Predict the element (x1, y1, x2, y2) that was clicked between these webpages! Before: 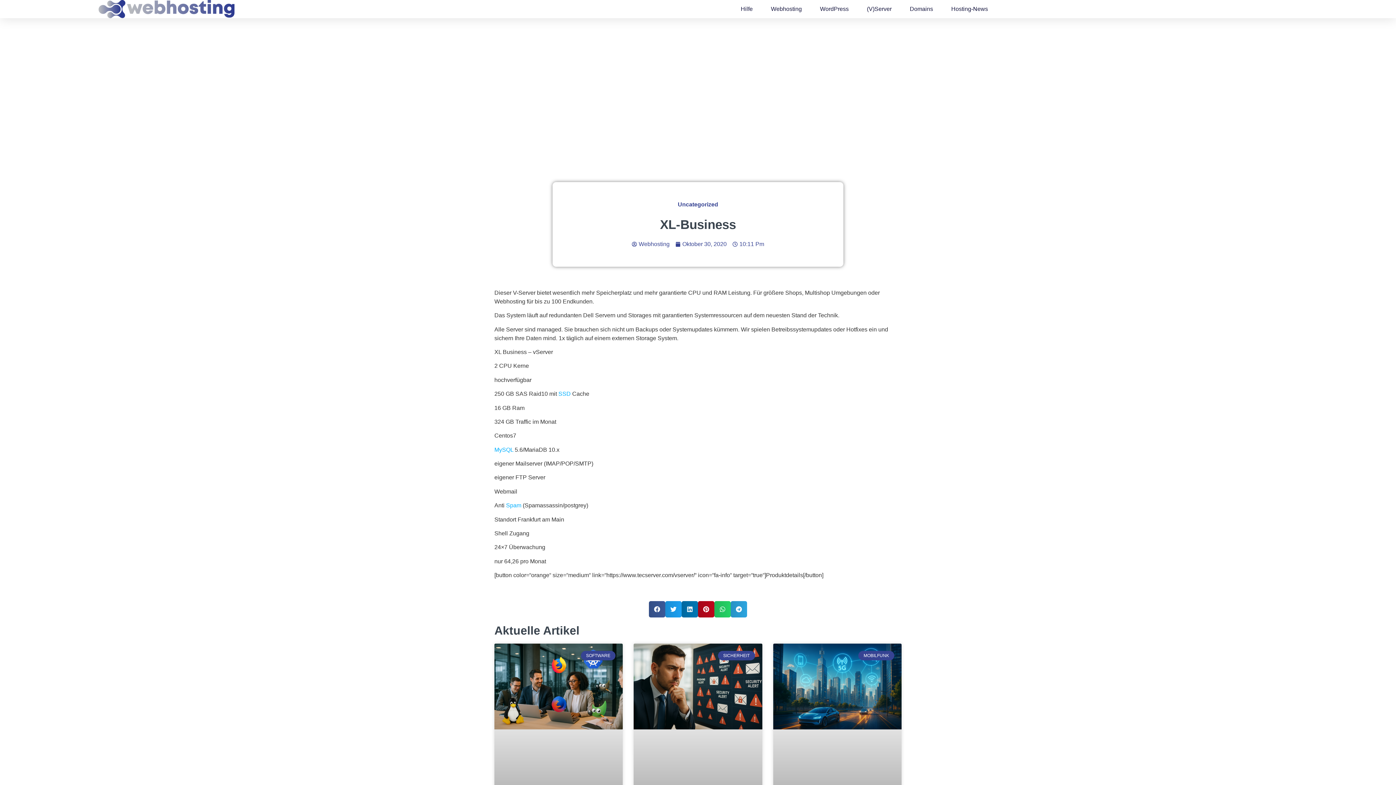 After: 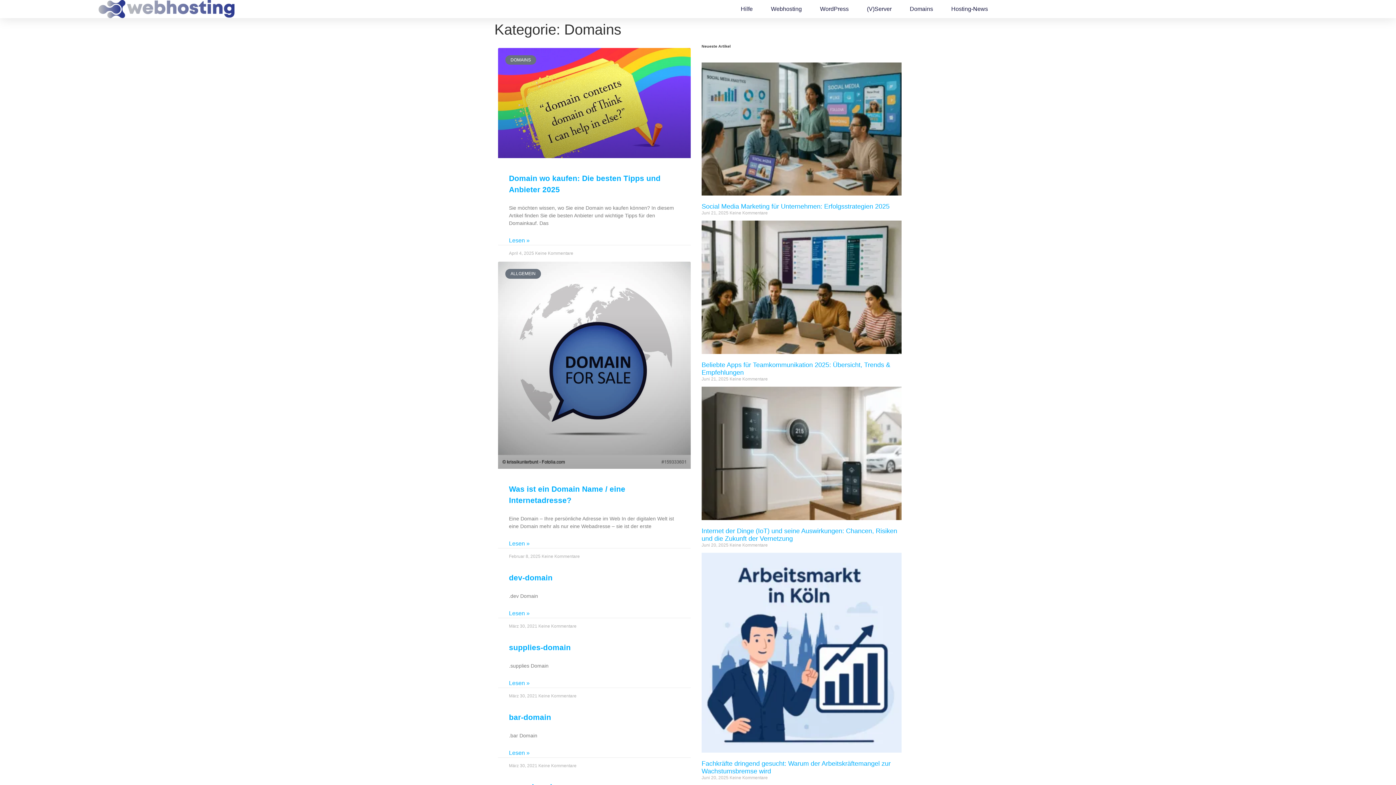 Action: bbox: (910, 0, 933, 17) label: Domains